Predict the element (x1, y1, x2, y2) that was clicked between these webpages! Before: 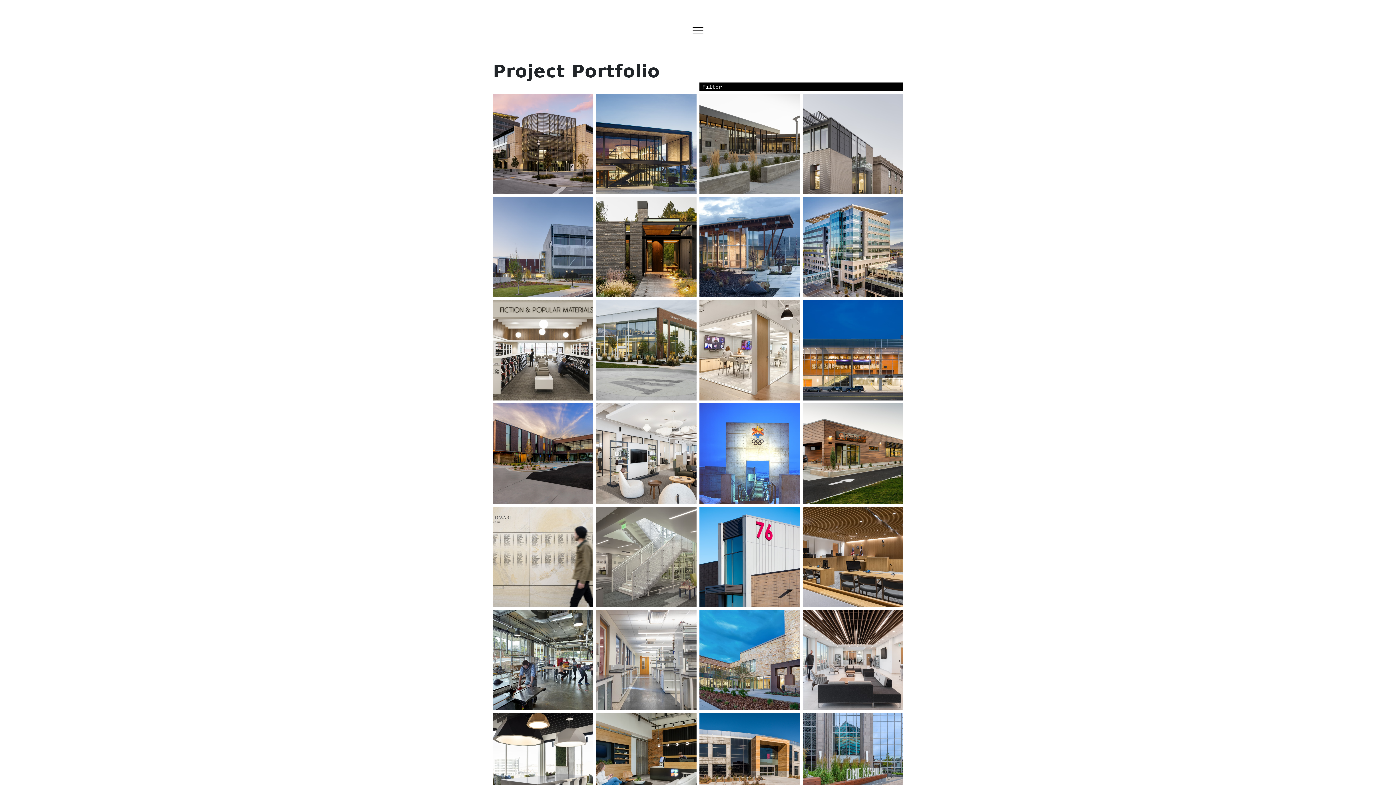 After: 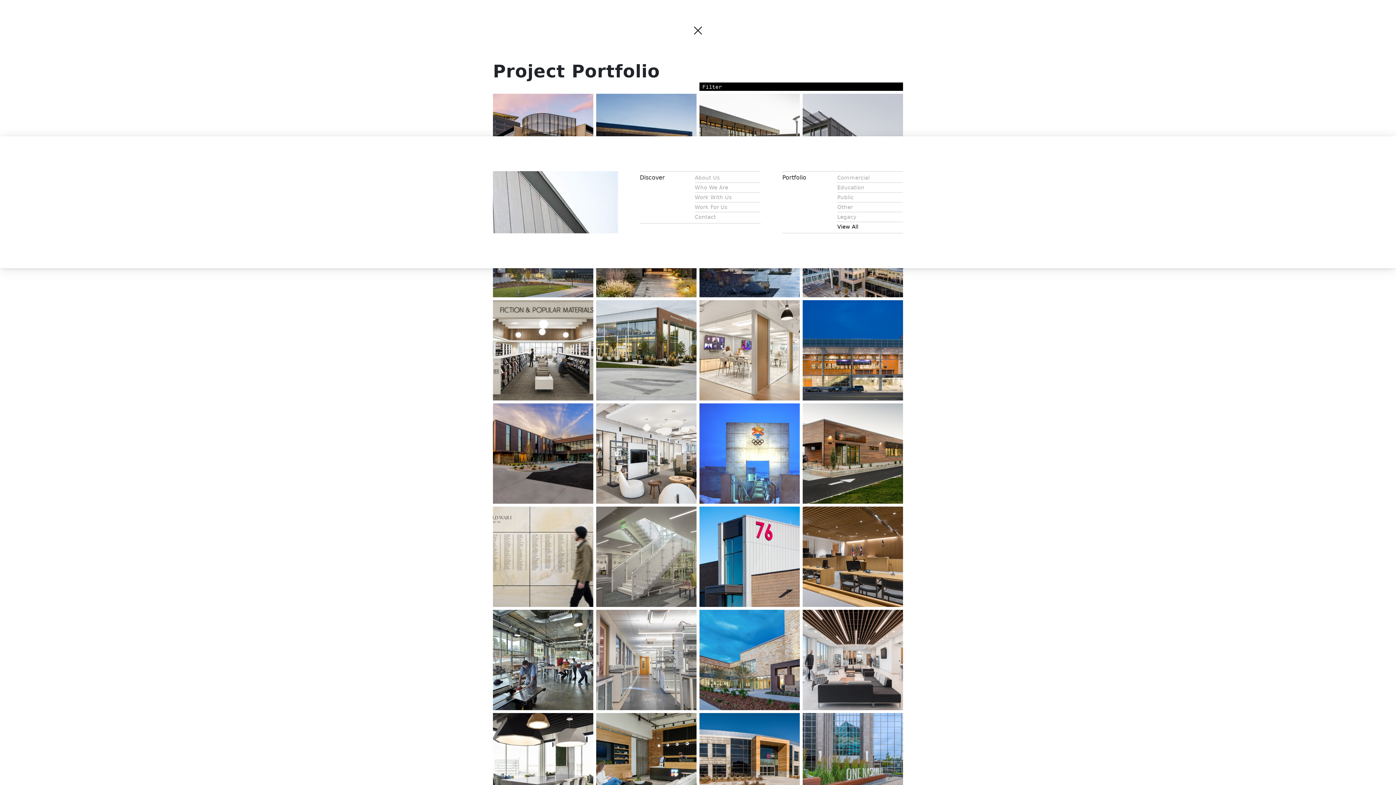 Action: bbox: (692, 26, 703, 34) label: Toggle navigation